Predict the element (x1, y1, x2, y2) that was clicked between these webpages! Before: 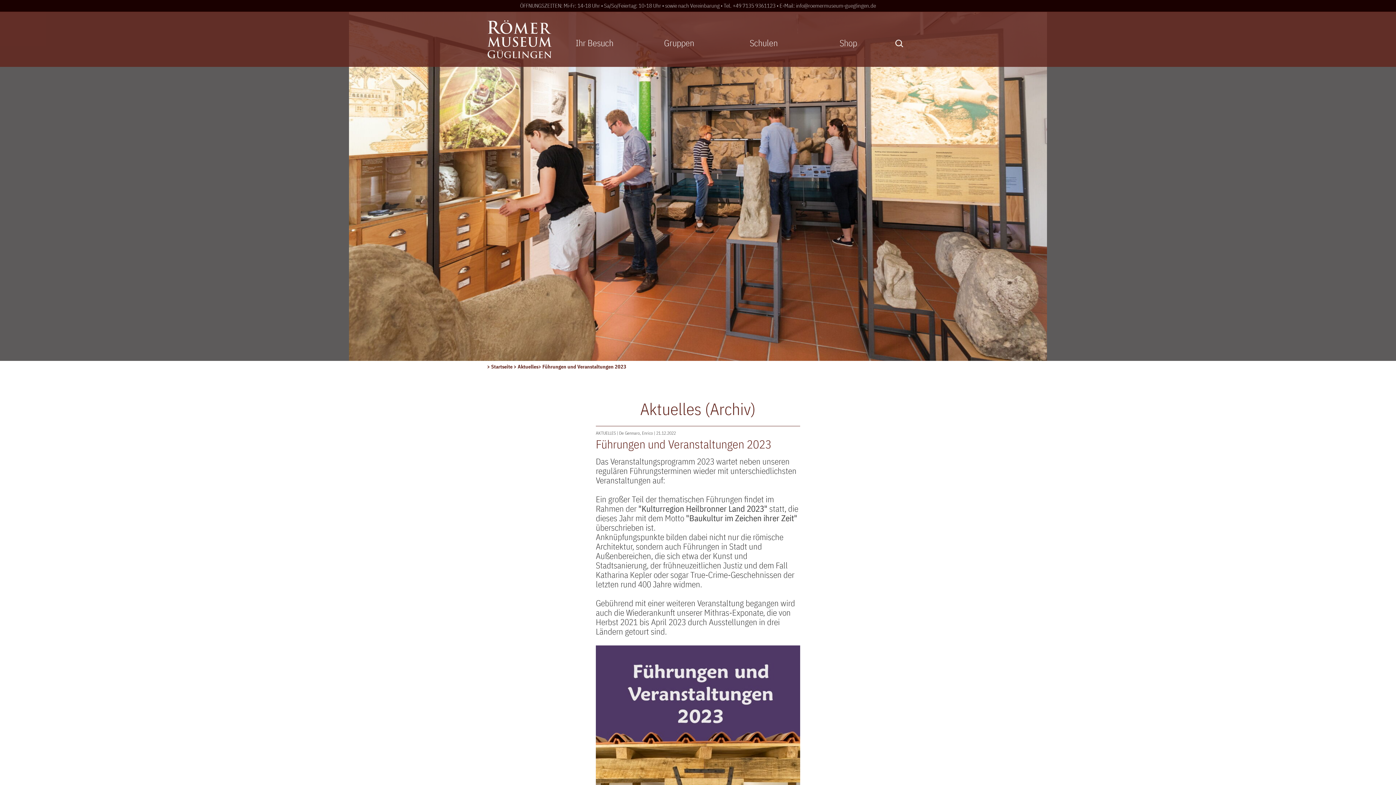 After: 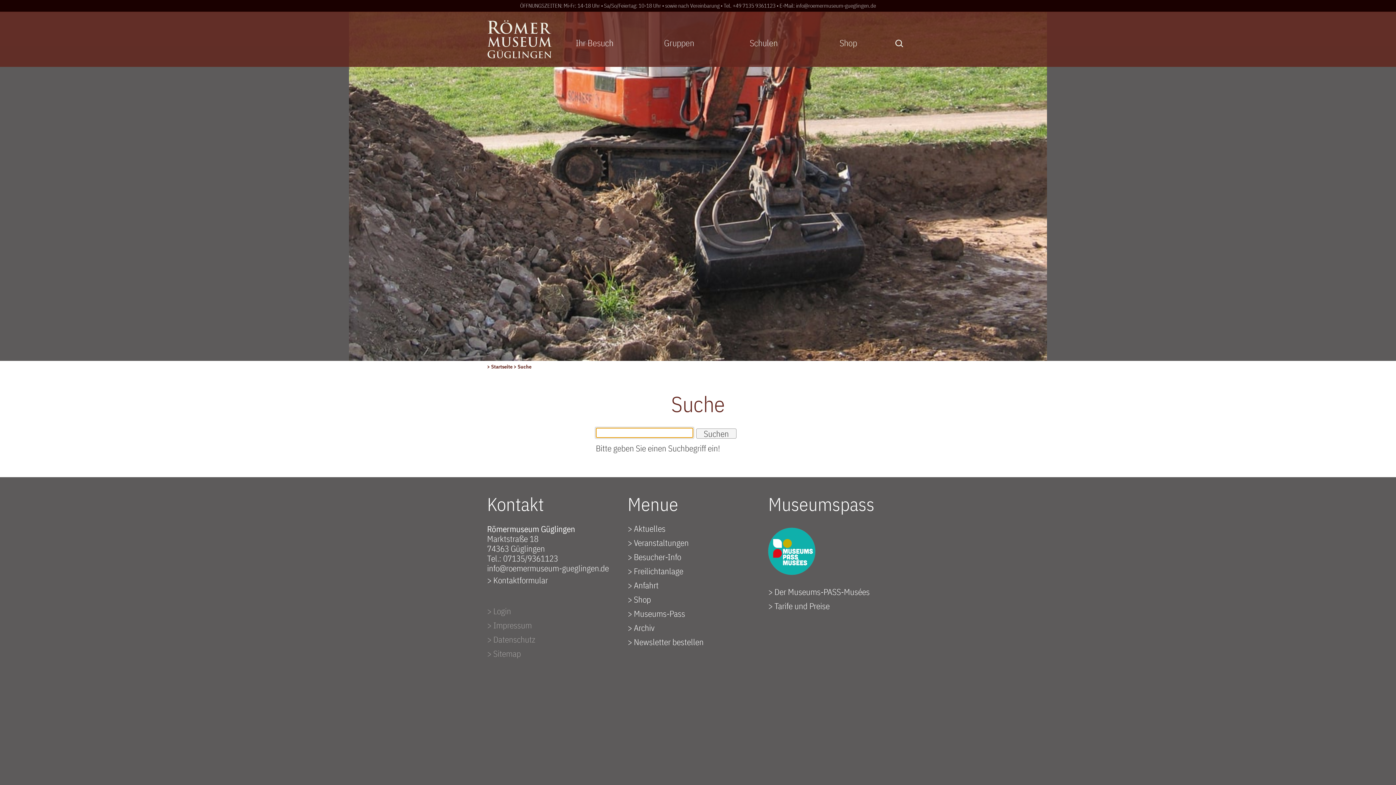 Action: bbox: (895, 34, 904, 48)